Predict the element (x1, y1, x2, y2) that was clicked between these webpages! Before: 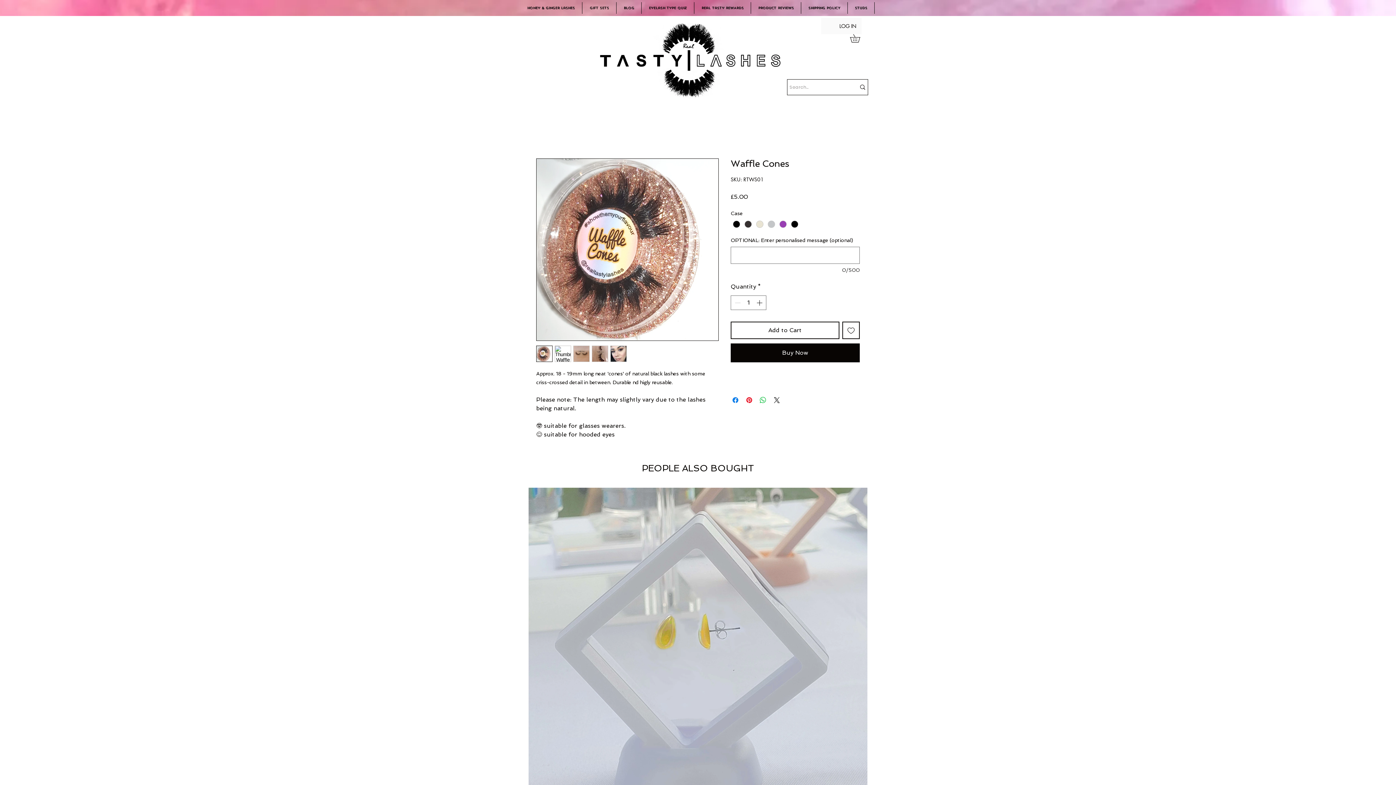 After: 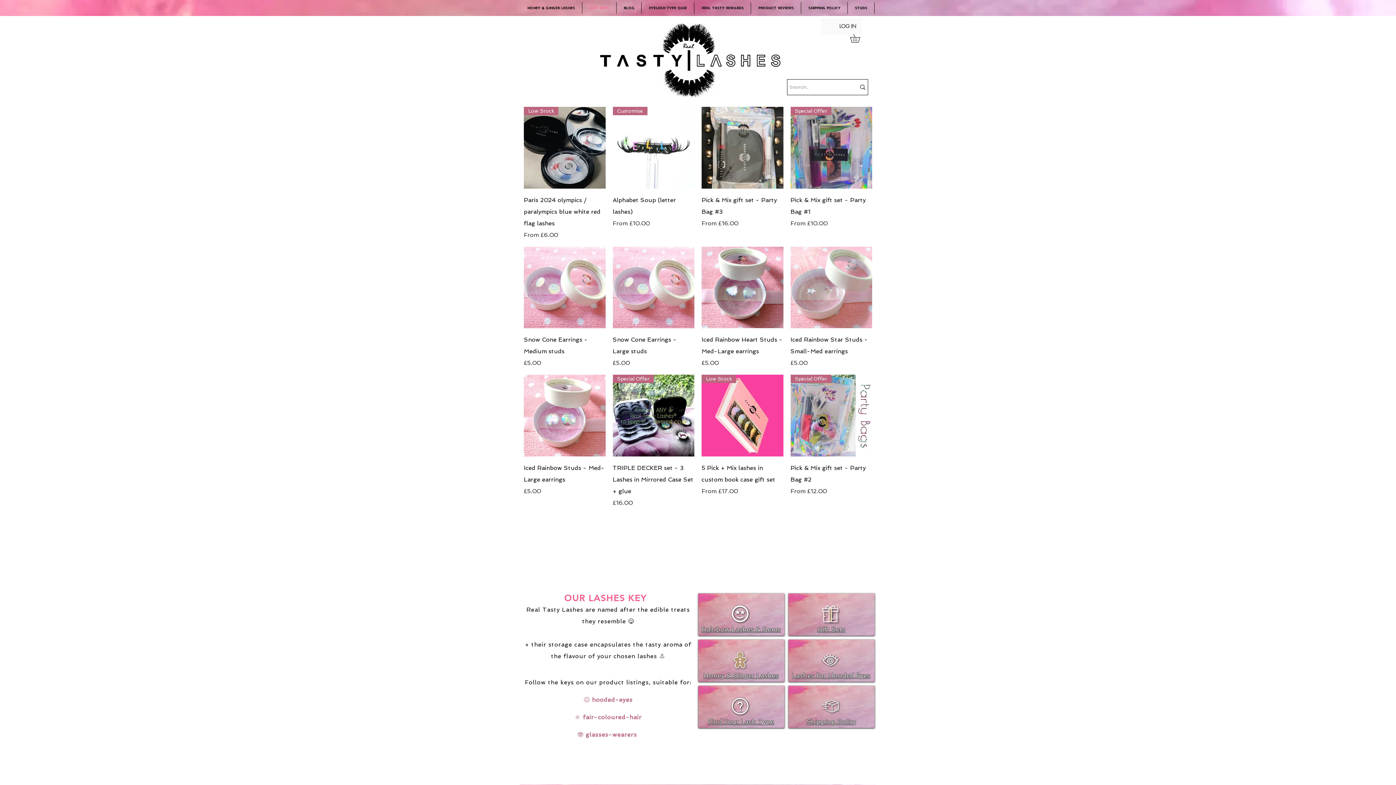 Action: label: Gift Sets bbox: (582, 2, 616, 13)